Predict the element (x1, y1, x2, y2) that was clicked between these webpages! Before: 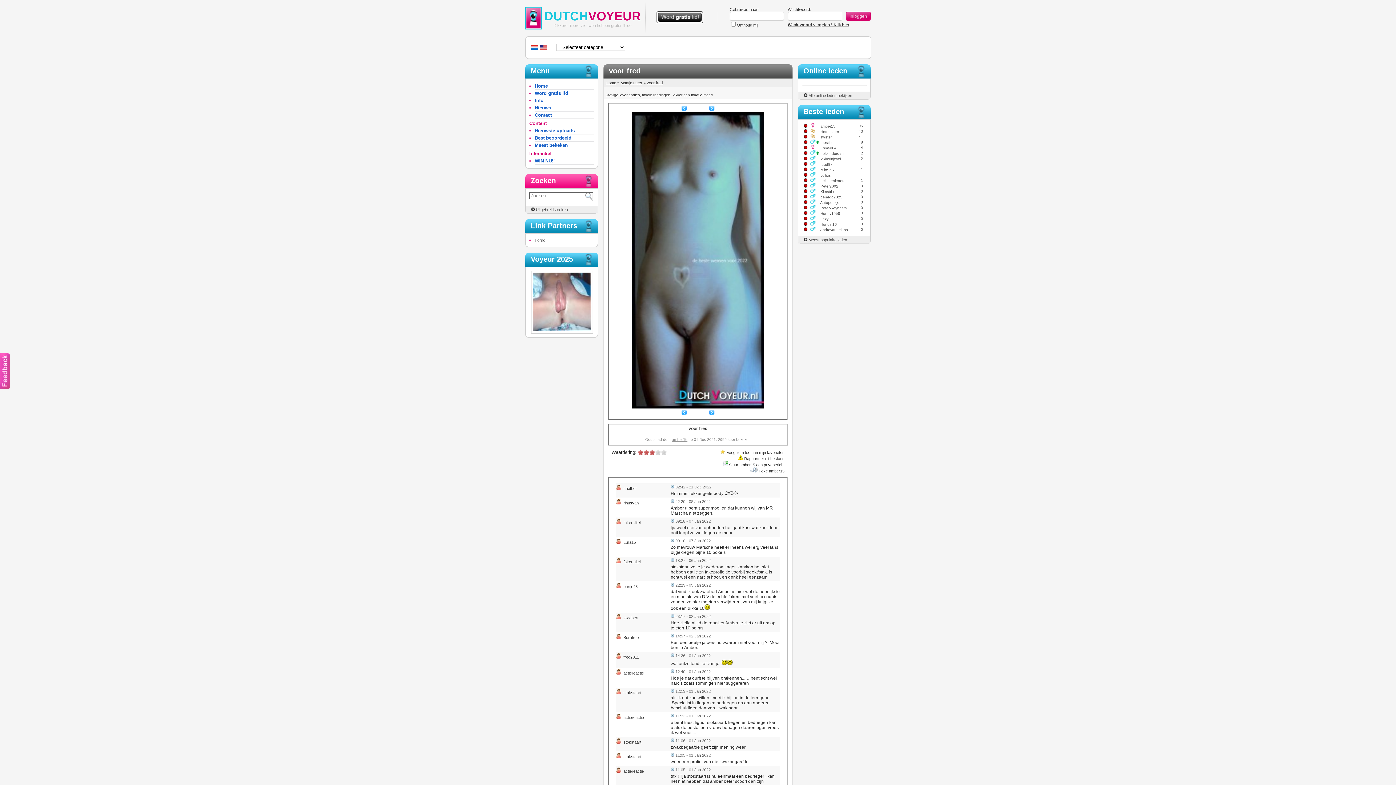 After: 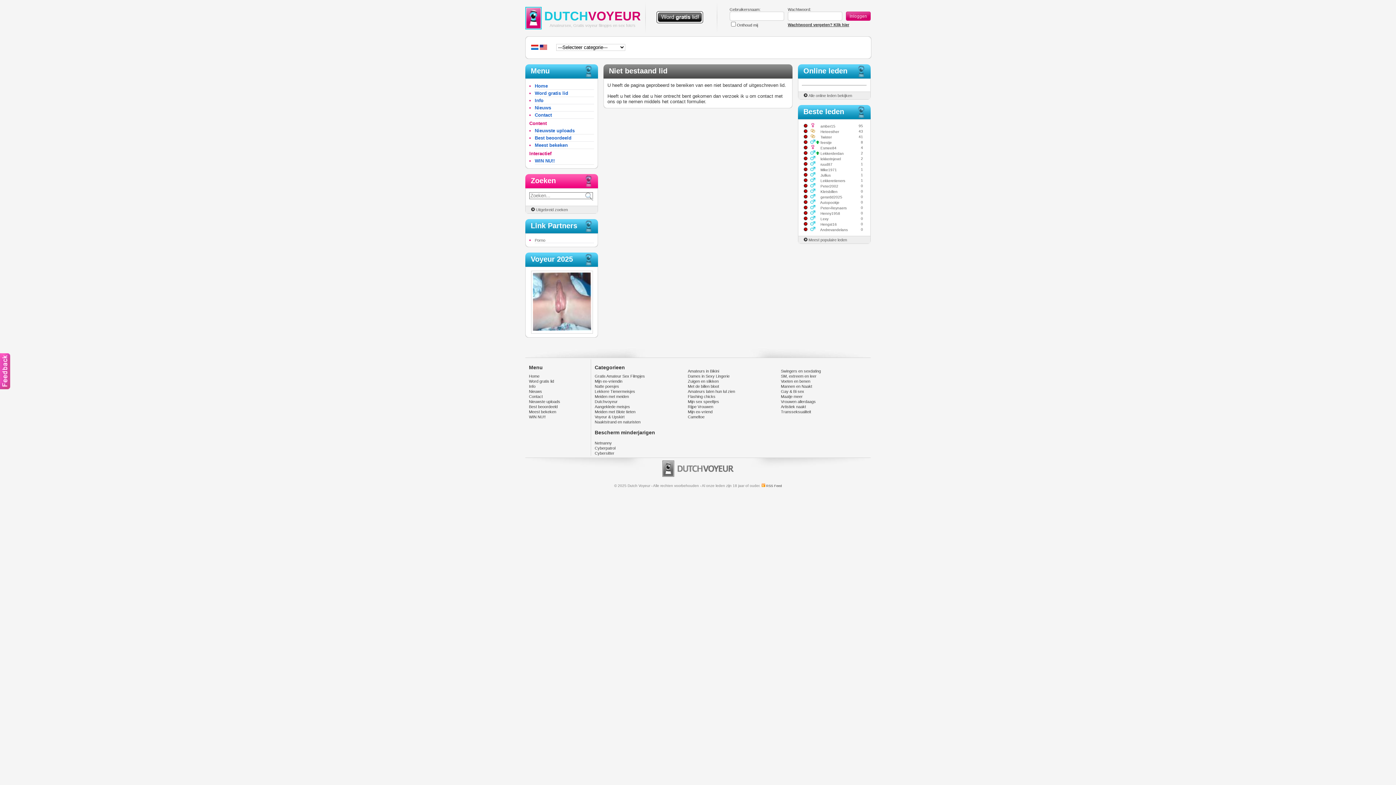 Action: bbox: (623, 715, 644, 719) label: actiereactie